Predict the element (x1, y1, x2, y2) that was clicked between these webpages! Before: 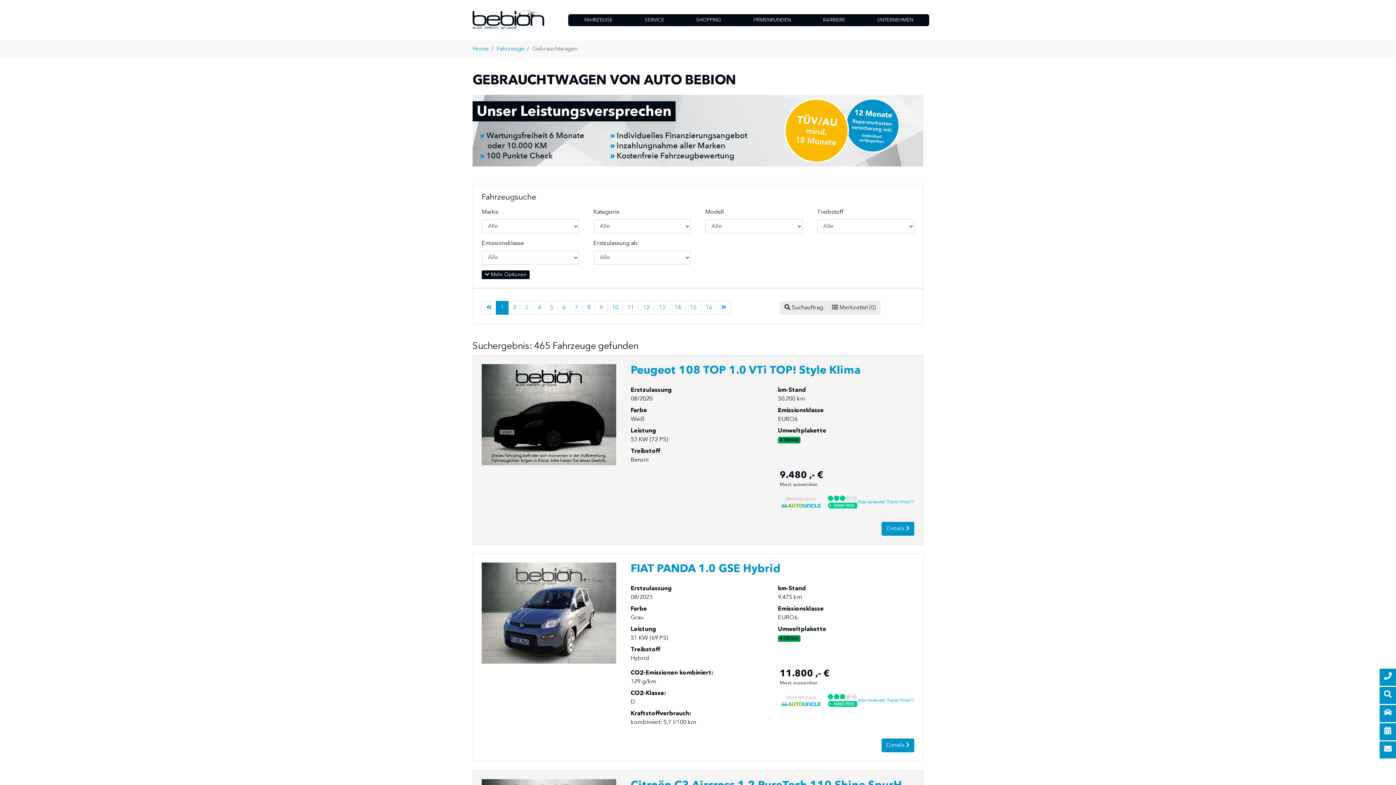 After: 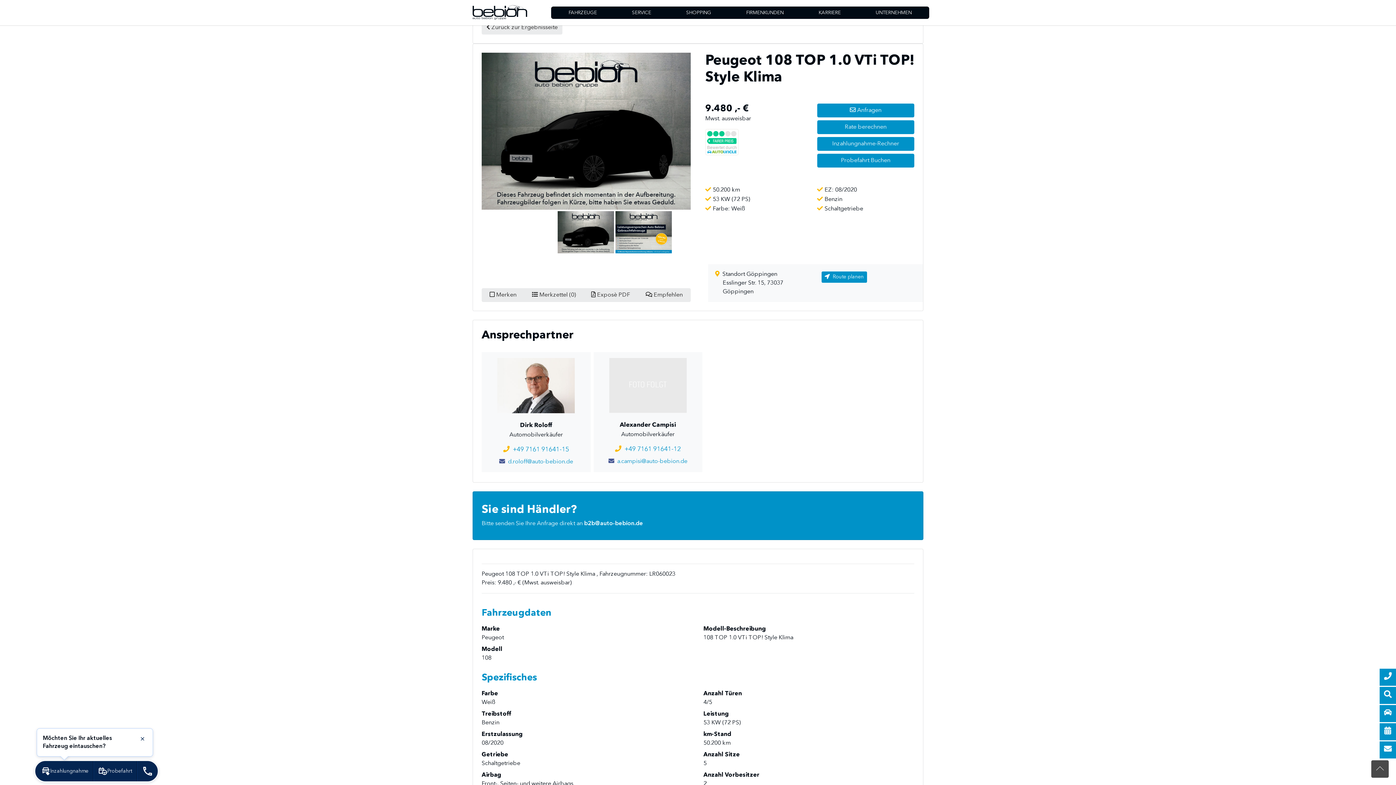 Action: bbox: (881, 503, 914, 517) label: Details 